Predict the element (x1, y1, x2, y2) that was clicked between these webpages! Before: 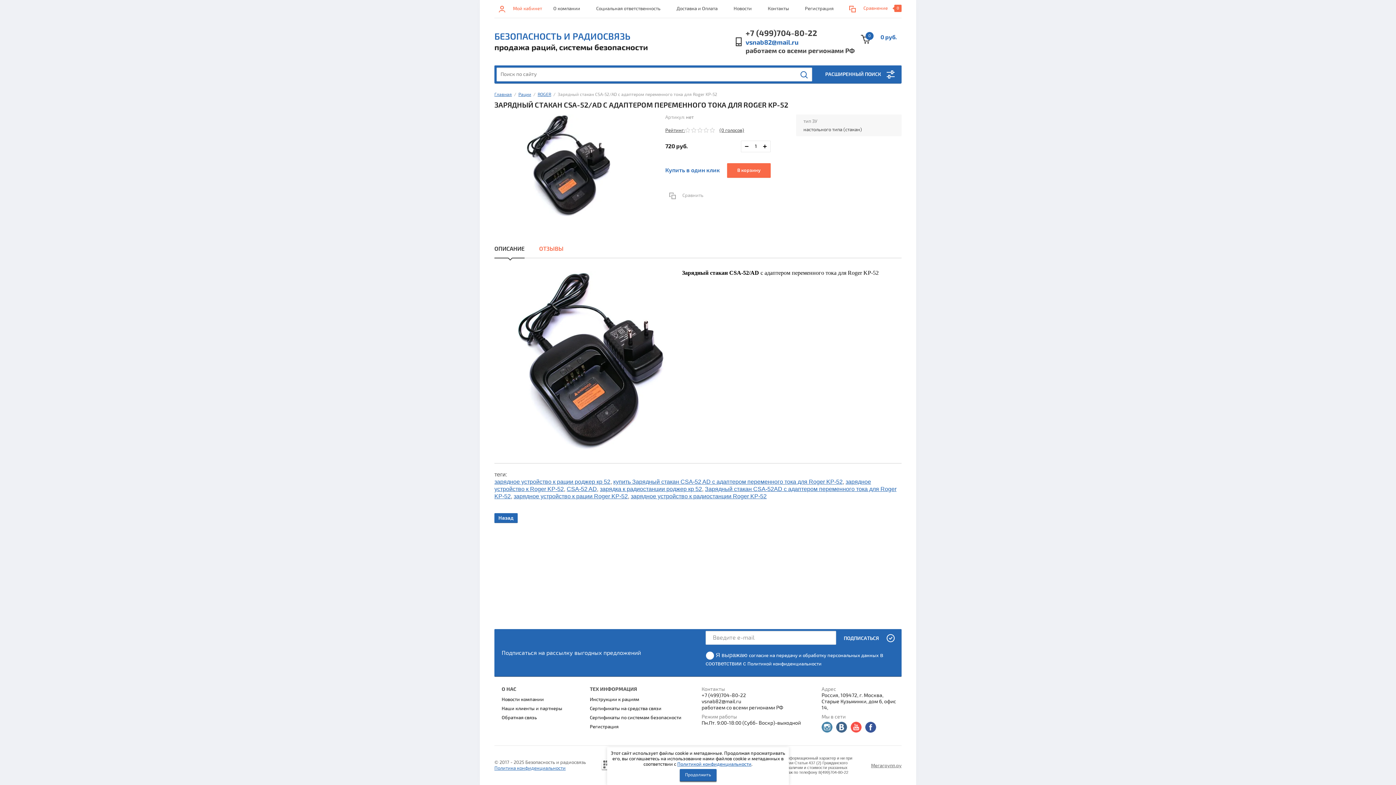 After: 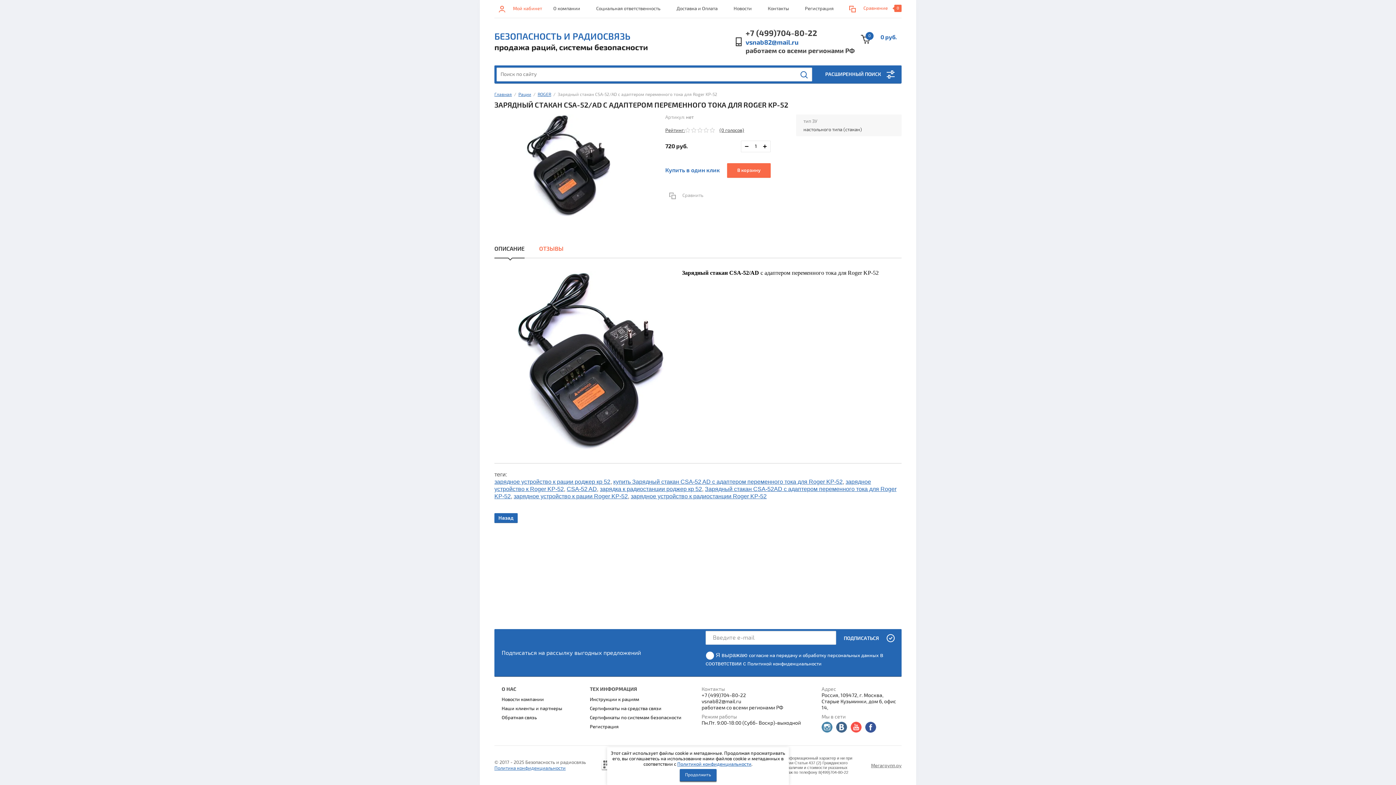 Action: label: работаем со всеми регионами РФ bbox: (745, 46, 854, 55)